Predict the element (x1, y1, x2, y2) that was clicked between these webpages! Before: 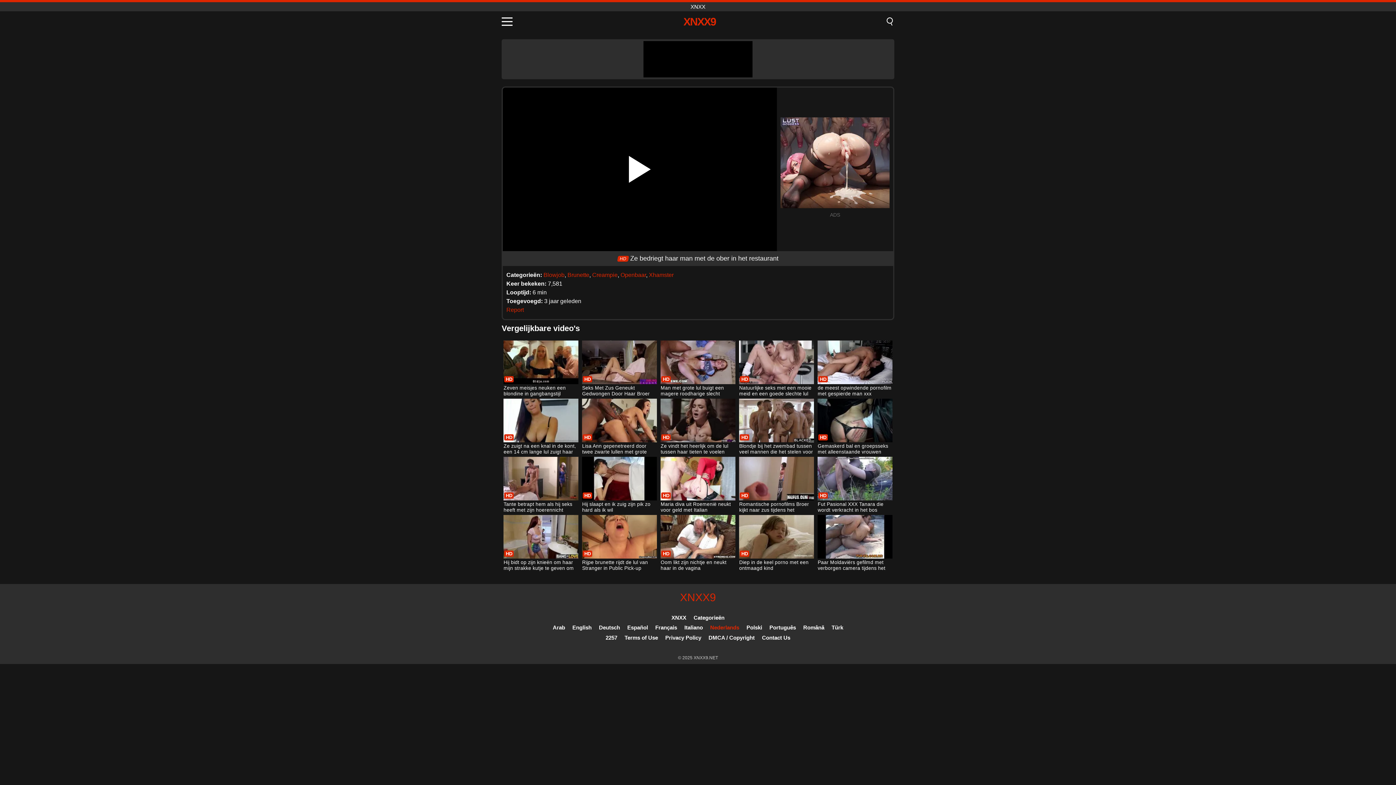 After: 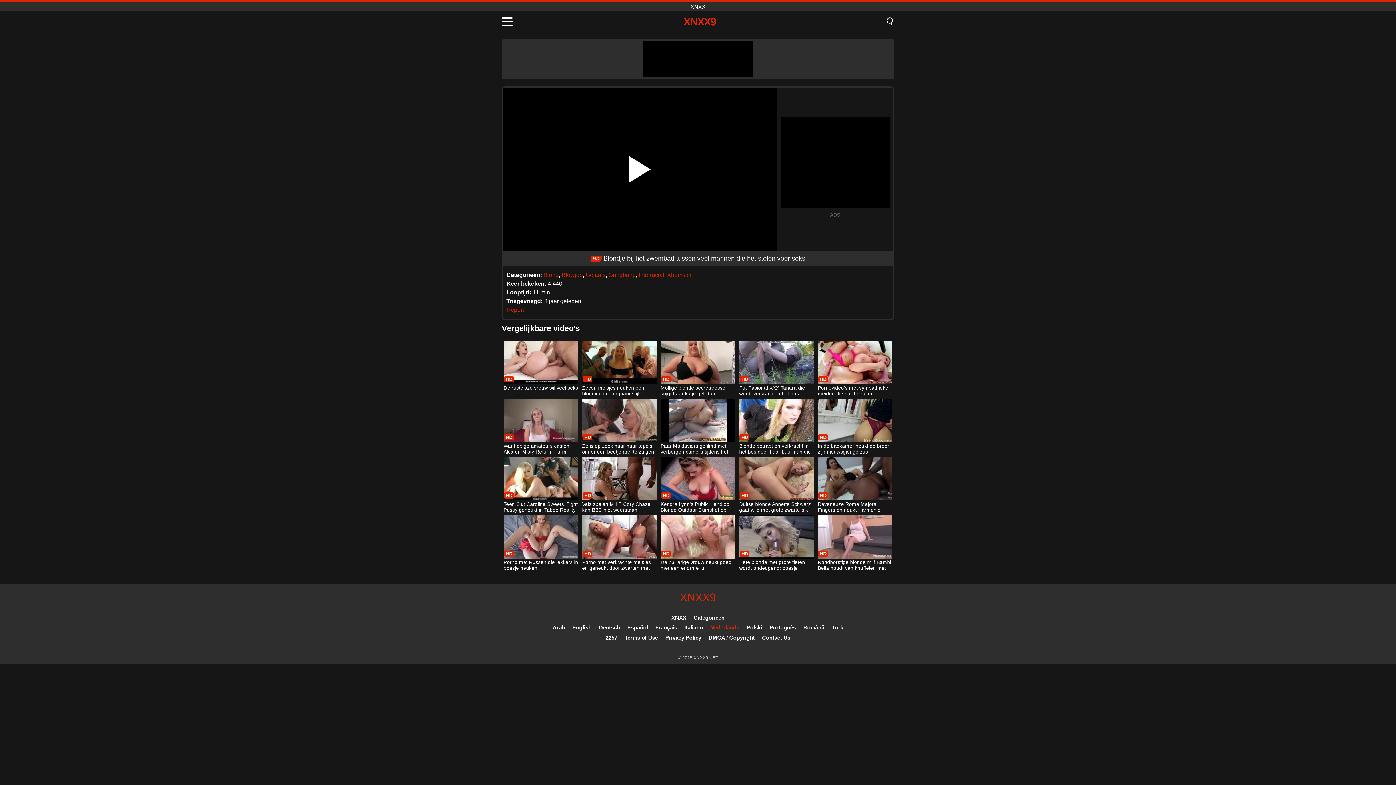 Action: label: Blondje bij het zwembad tussen veel mannen die het stelen voor seks bbox: (739, 398, 814, 456)